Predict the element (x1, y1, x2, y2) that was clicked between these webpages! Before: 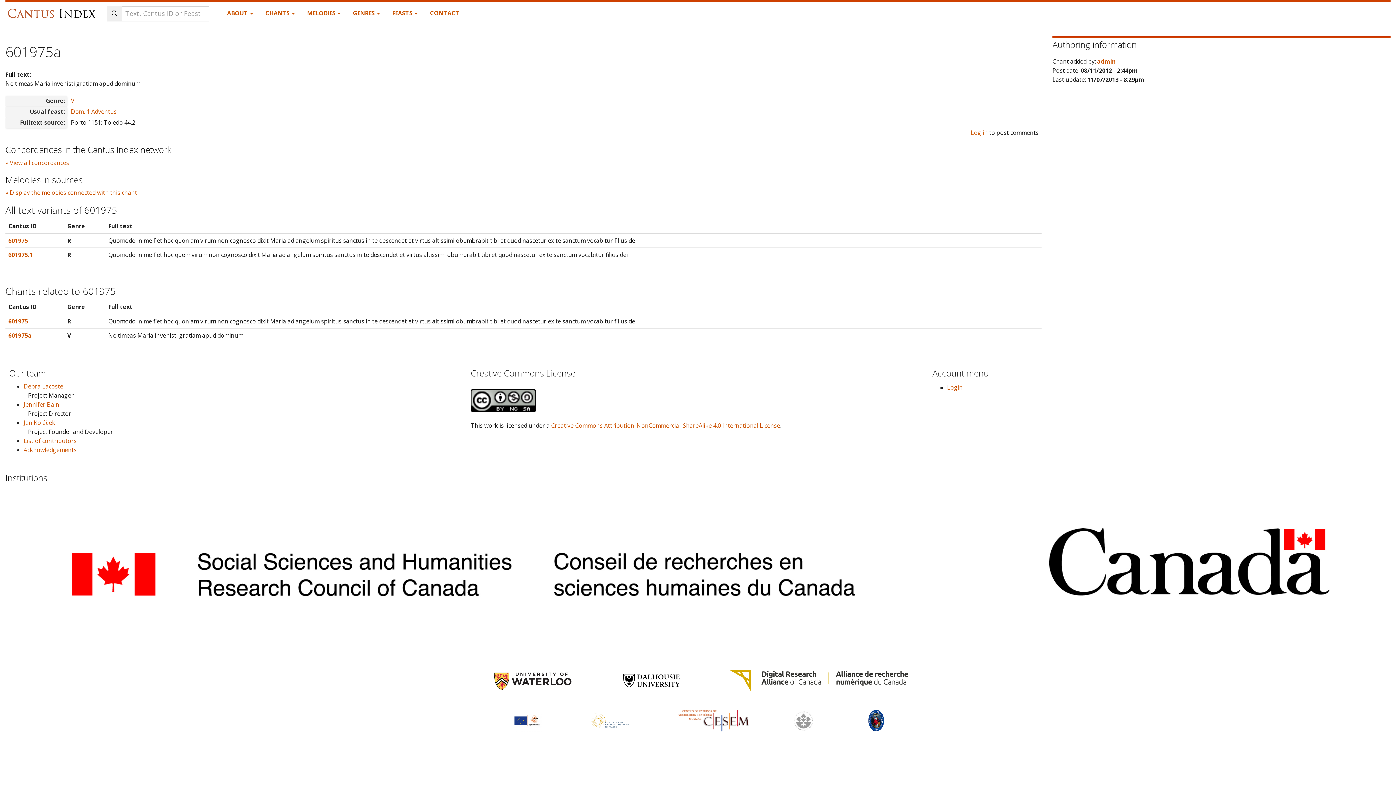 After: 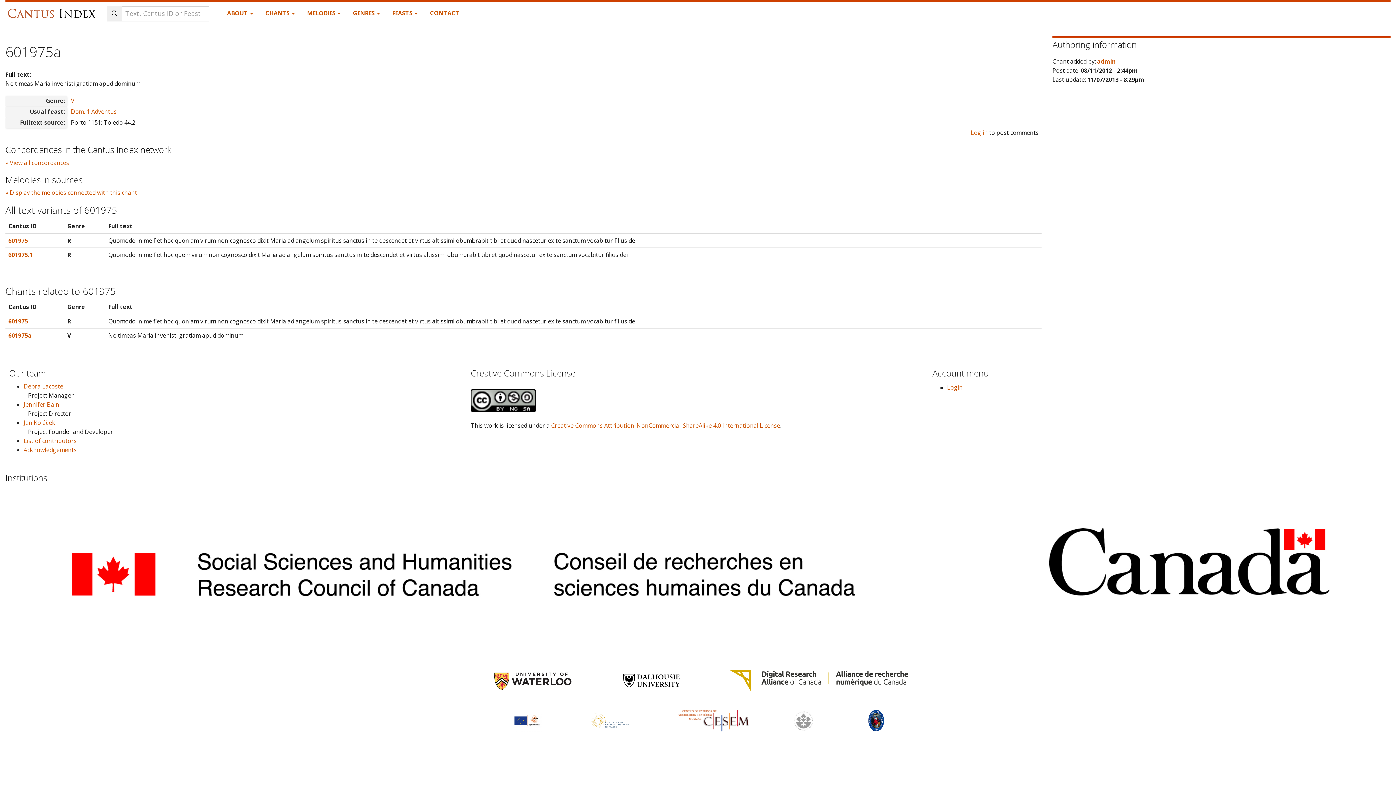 Action: bbox: (596, 676, 706, 684)